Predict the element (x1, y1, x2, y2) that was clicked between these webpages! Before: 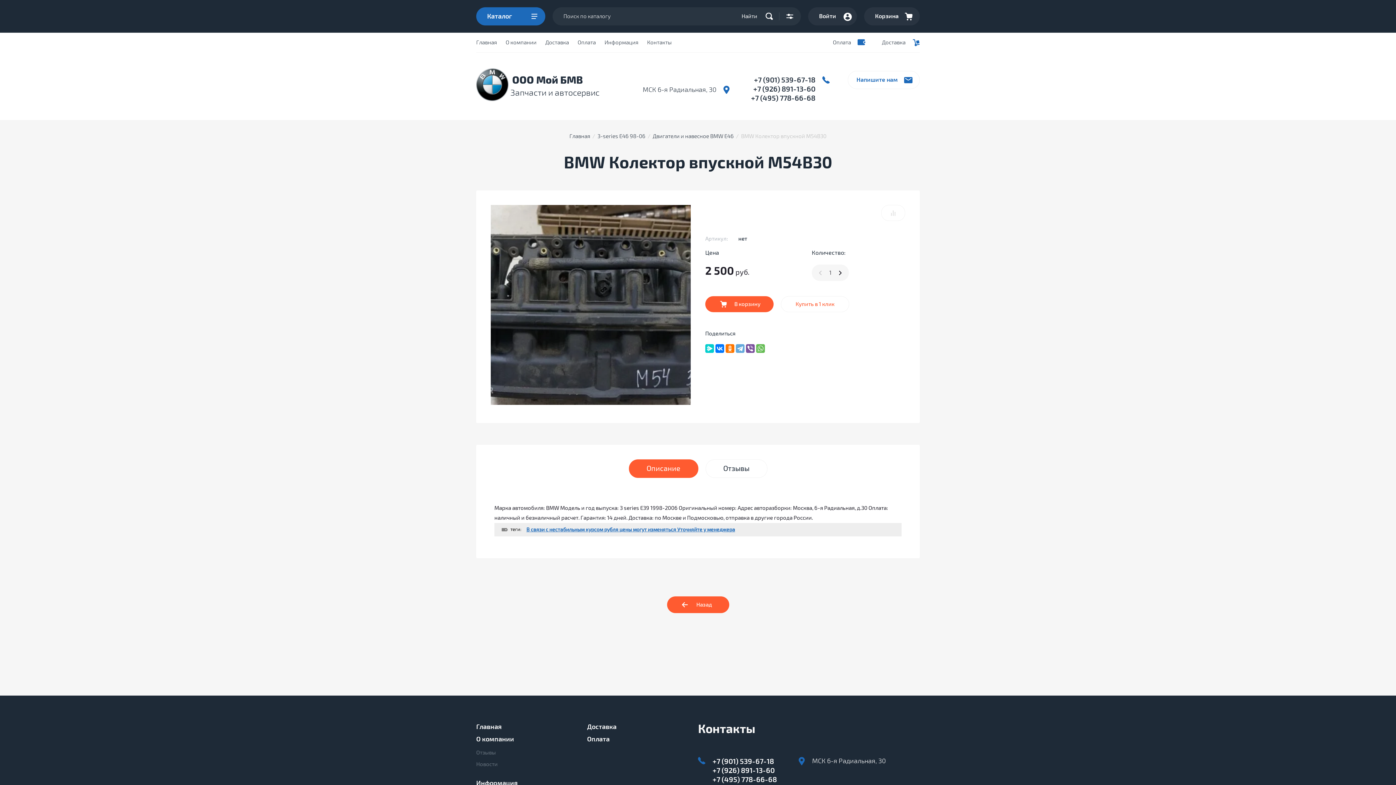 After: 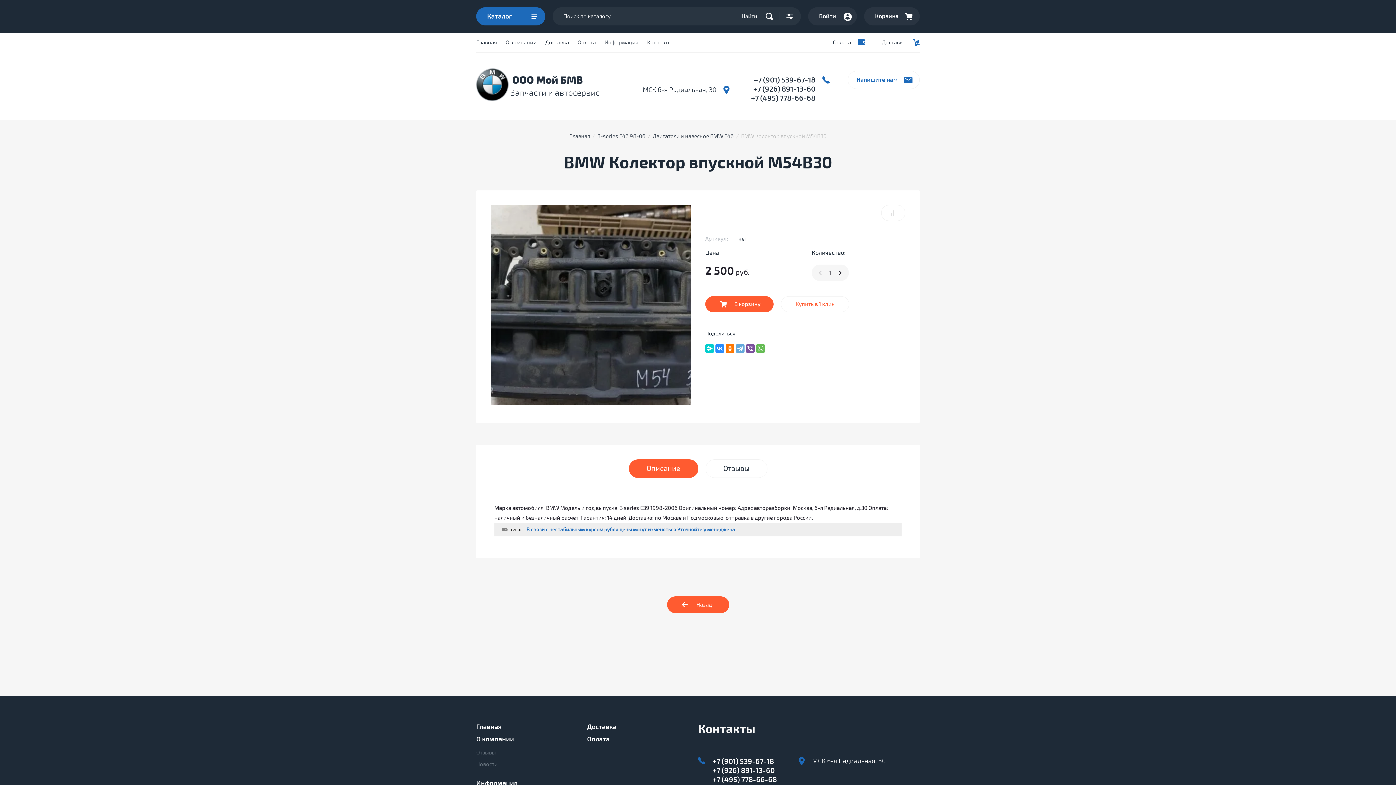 Action: bbox: (715, 344, 724, 353)